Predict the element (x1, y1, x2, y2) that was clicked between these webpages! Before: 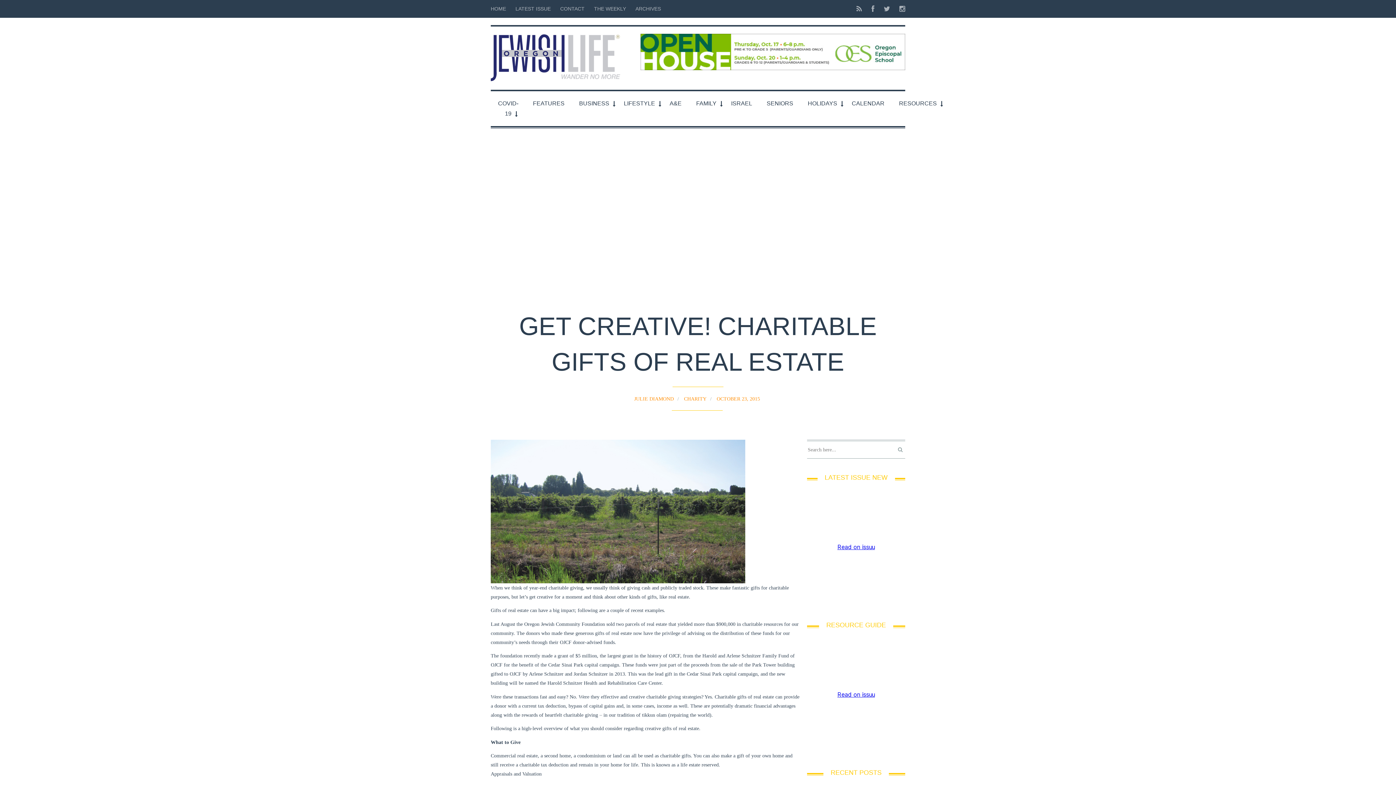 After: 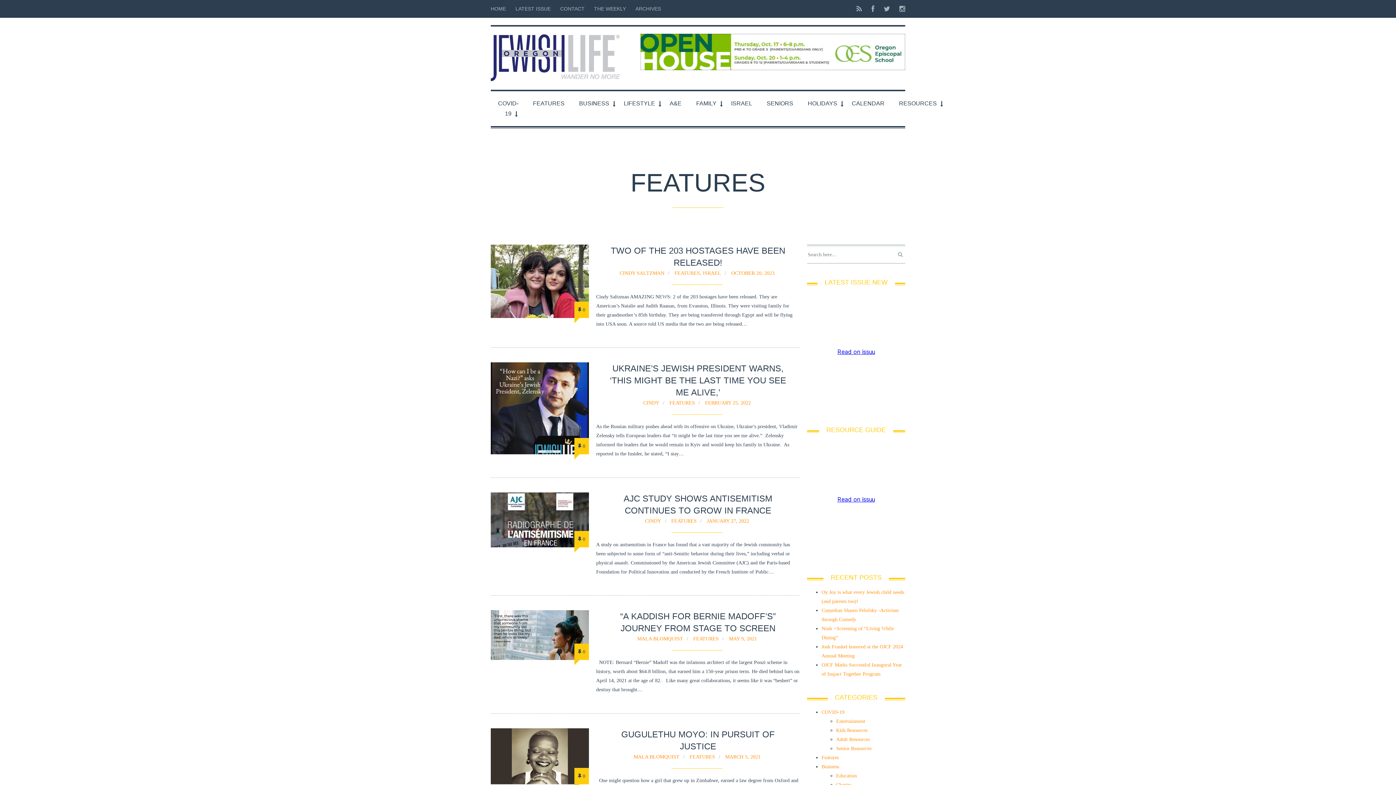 Action: bbox: (525, 91, 572, 115) label: FEATURES